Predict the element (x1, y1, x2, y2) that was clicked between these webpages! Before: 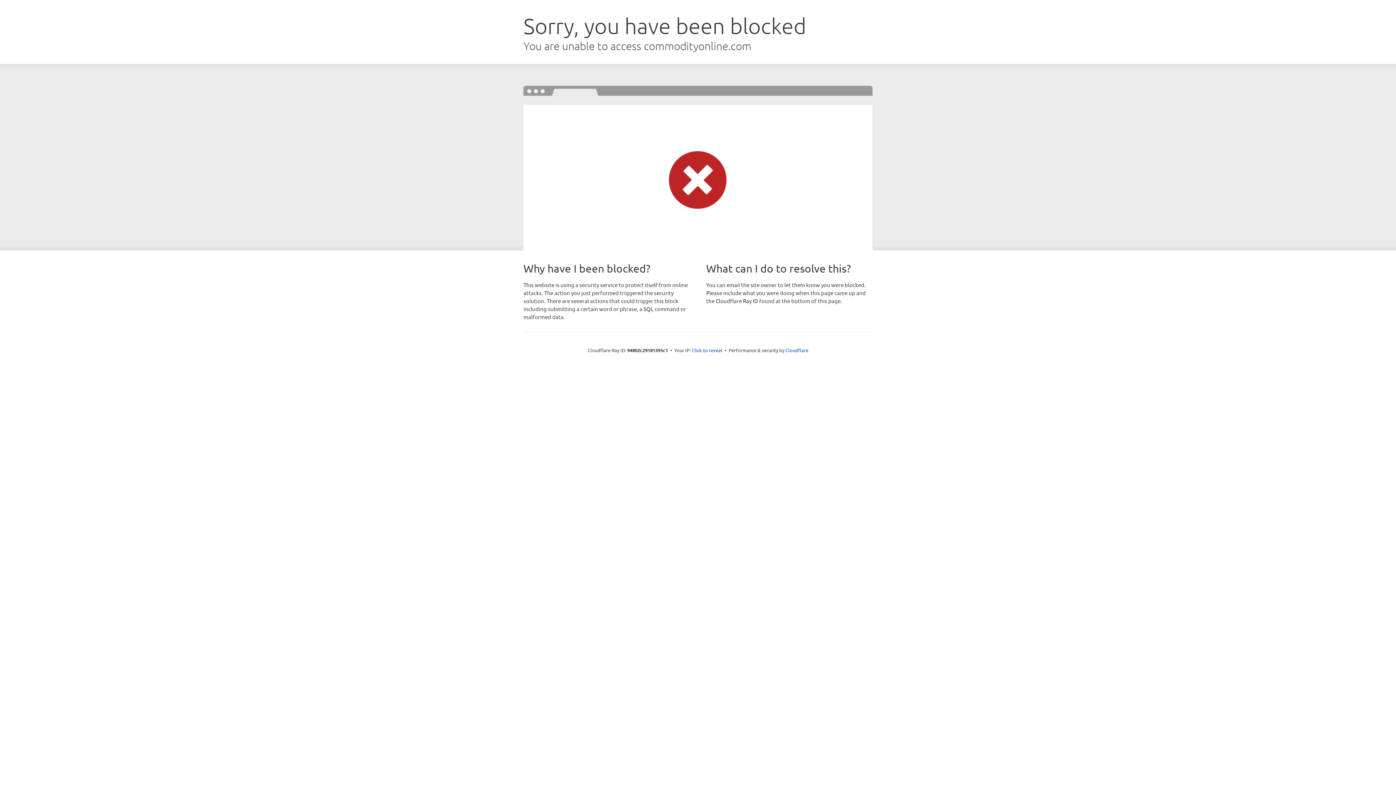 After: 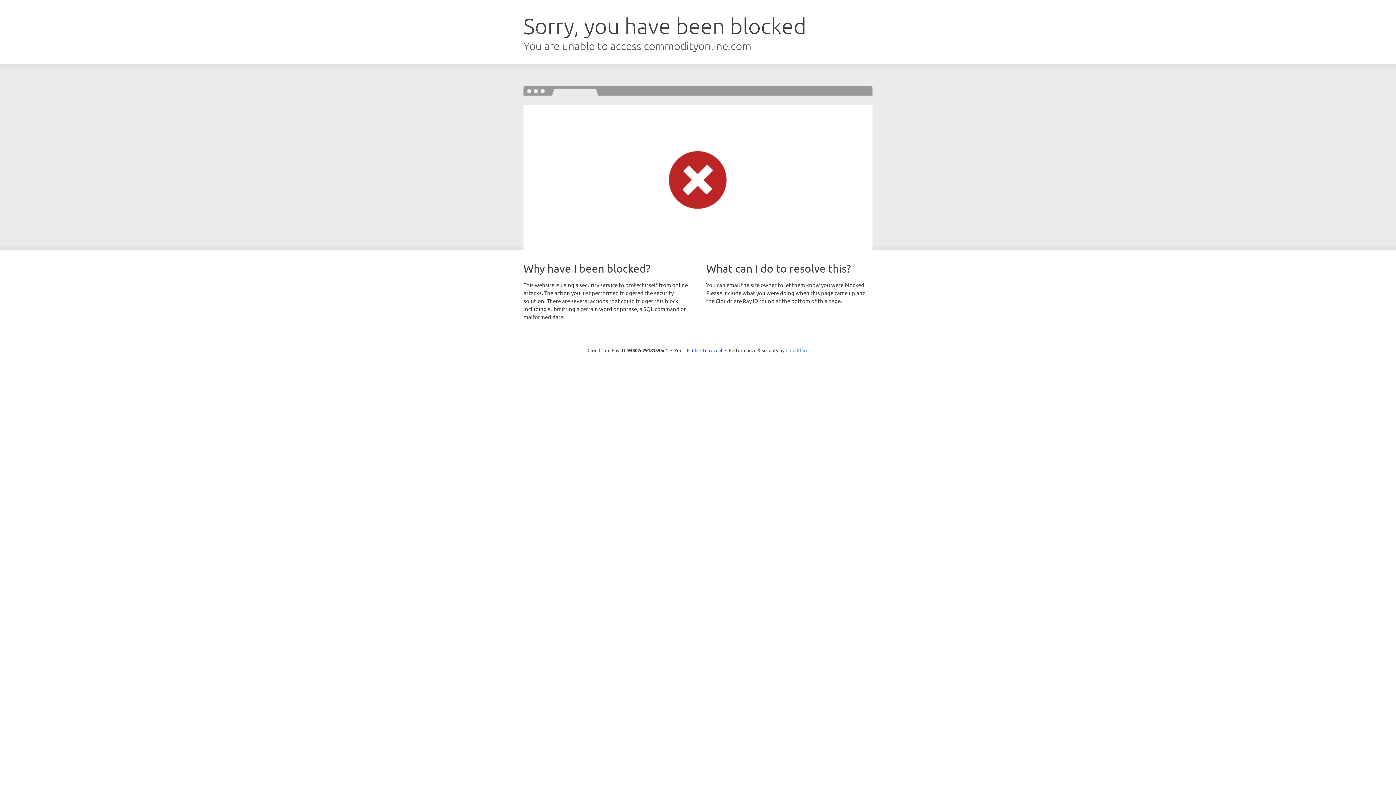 Action: bbox: (785, 347, 808, 353) label: Cloudflare